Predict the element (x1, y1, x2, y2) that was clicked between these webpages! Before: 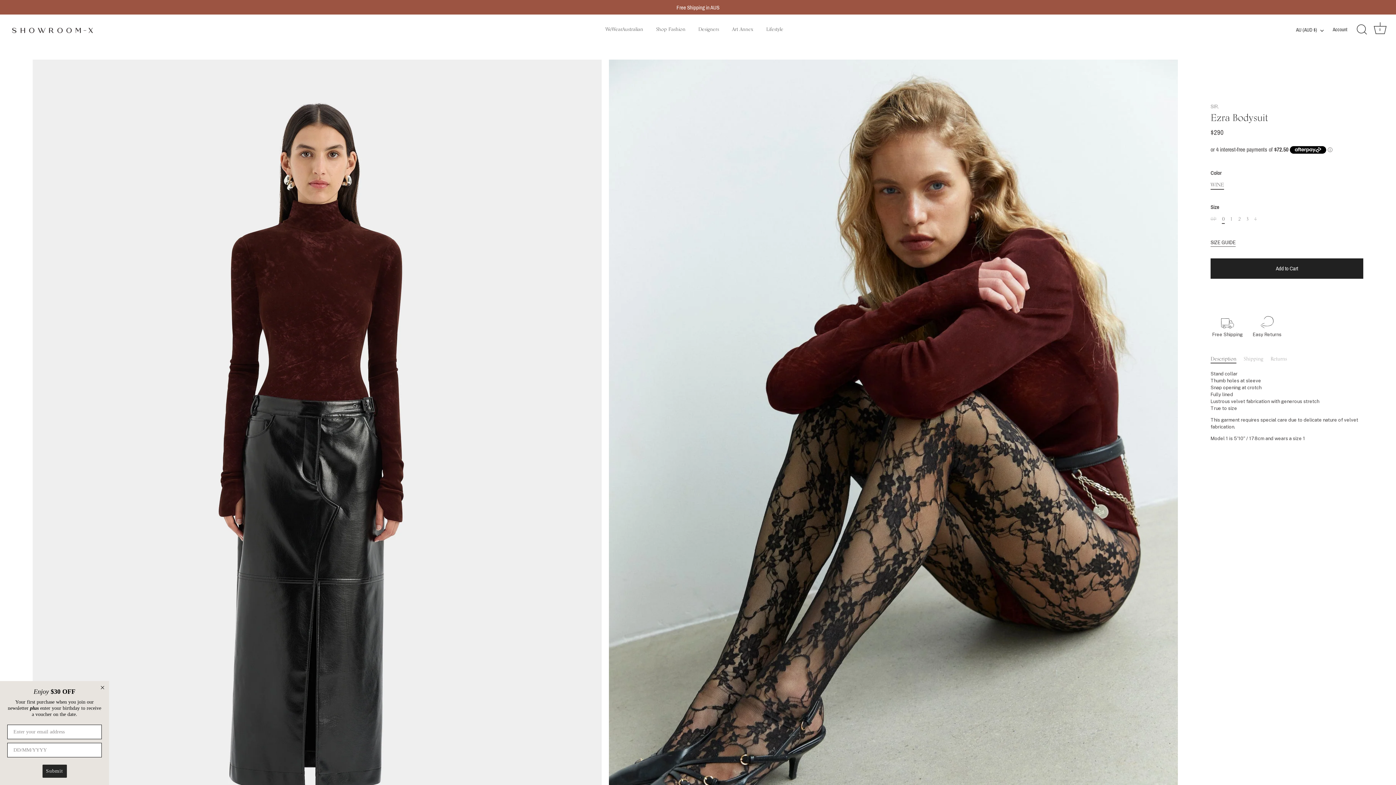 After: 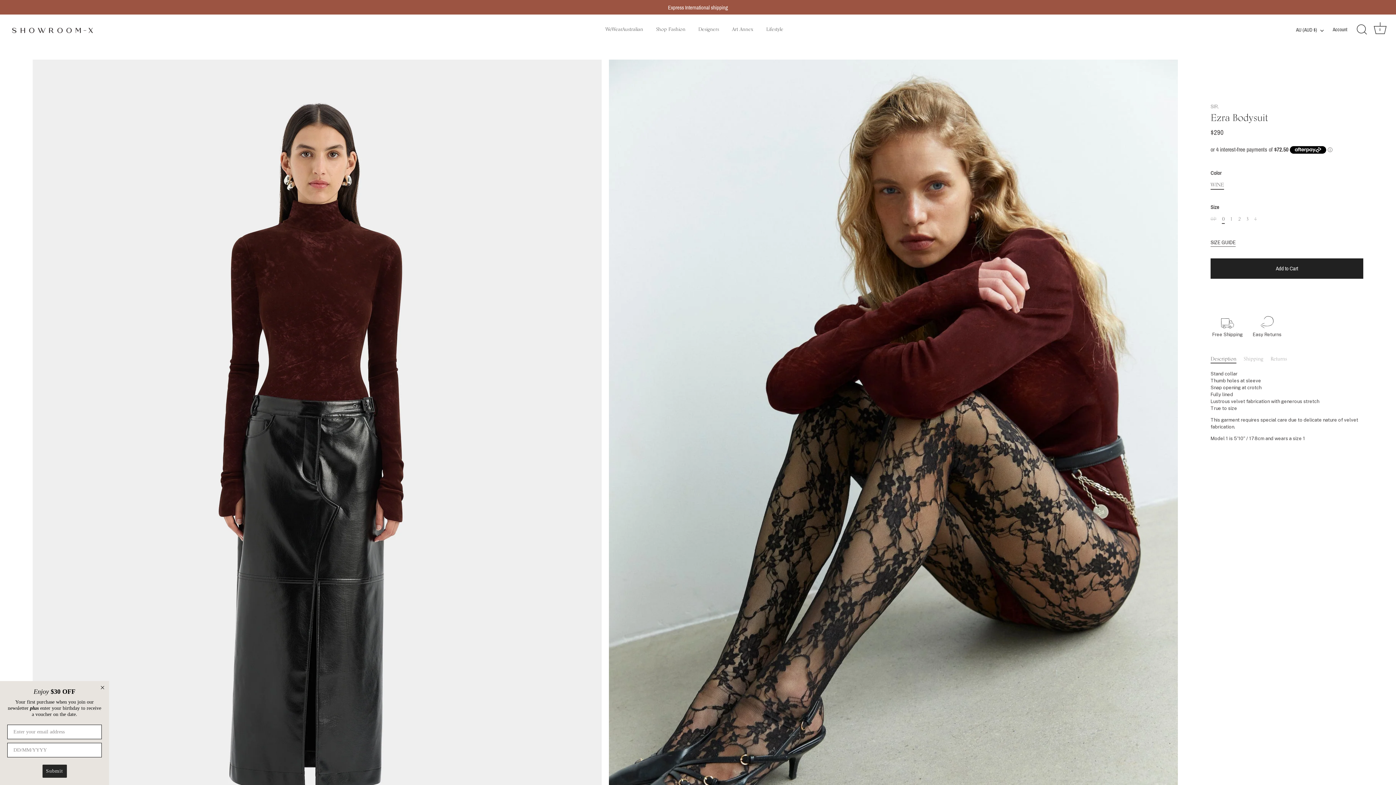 Action: label: 0 bbox: (1222, 216, 1225, 222)